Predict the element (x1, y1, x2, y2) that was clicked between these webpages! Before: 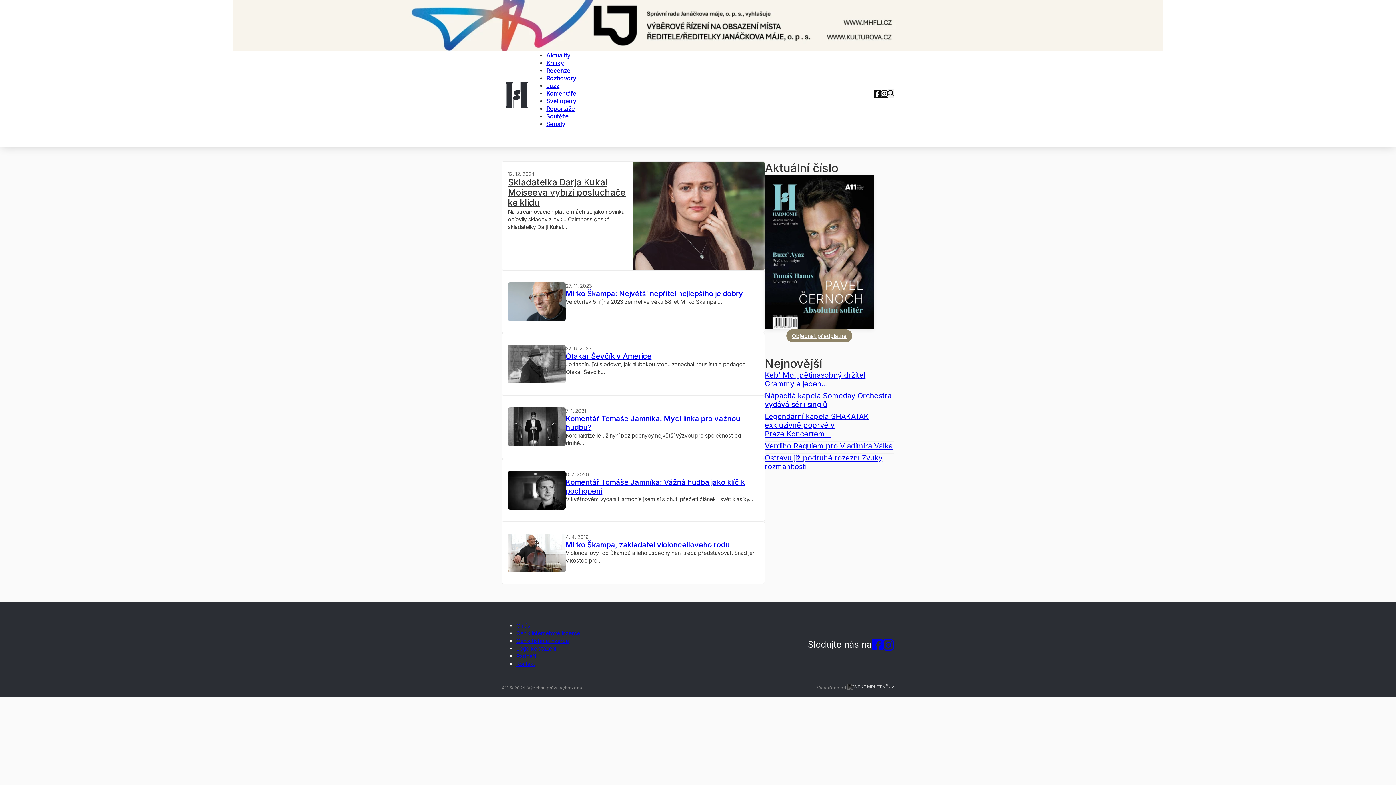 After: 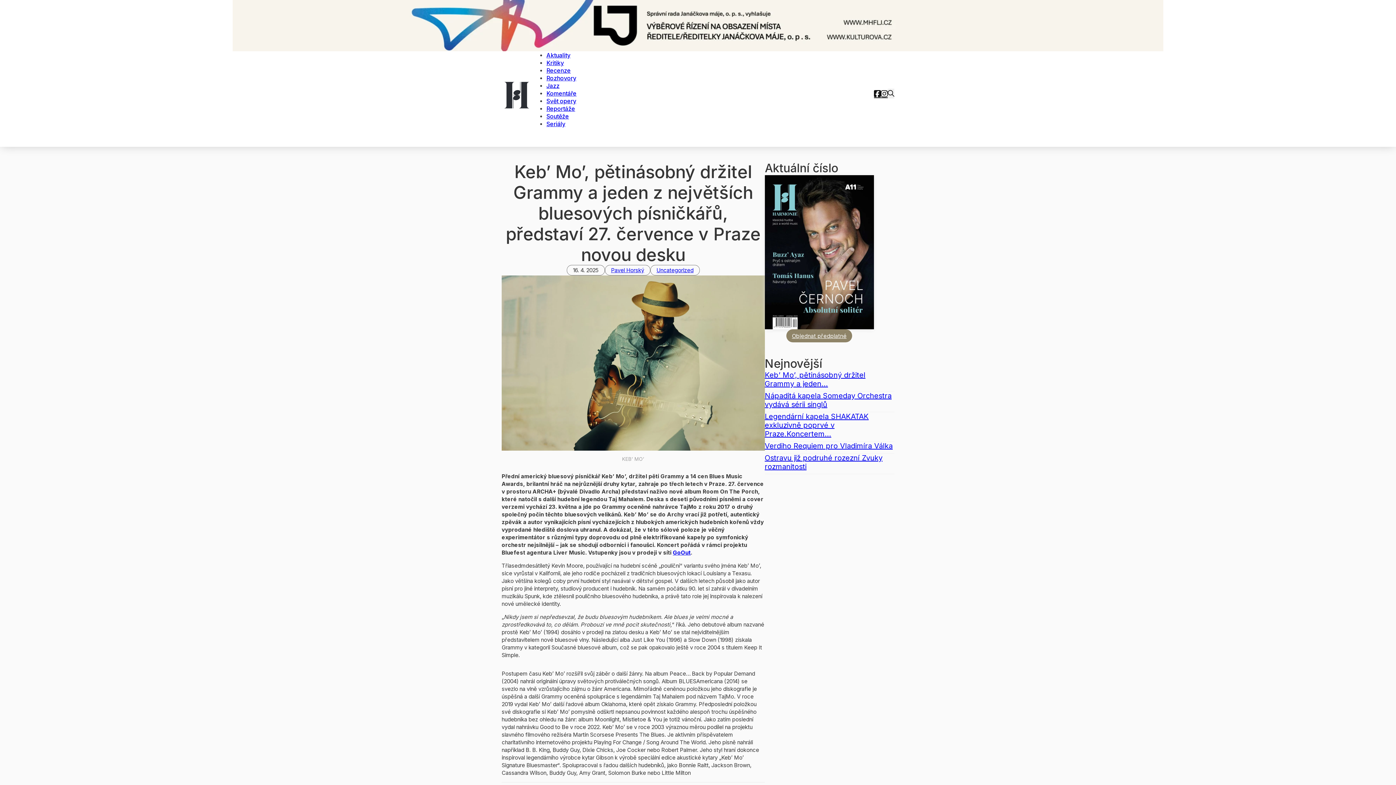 Action: bbox: (764, 371, 894, 388) label: Keb’ Mo’, pětinásobný držitel Grammy a jeden...